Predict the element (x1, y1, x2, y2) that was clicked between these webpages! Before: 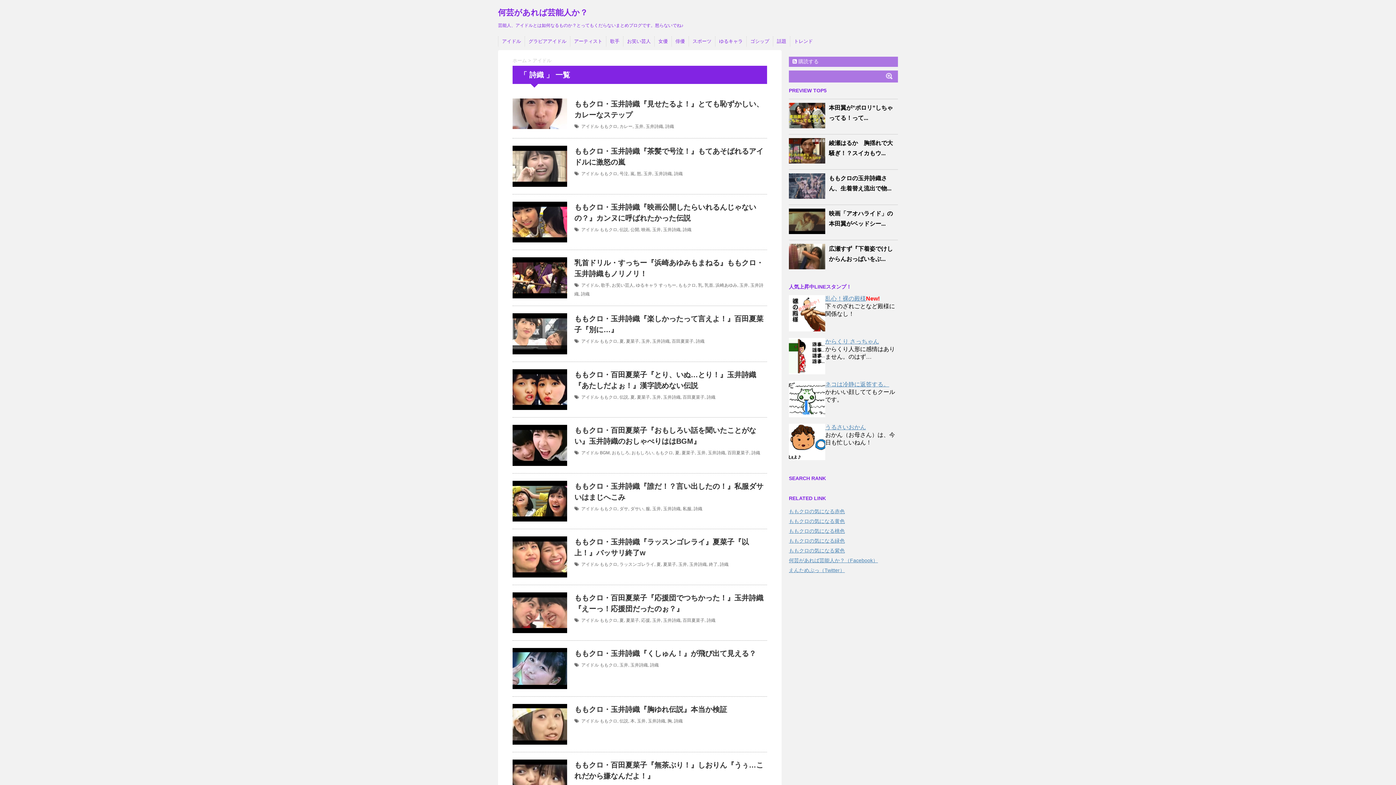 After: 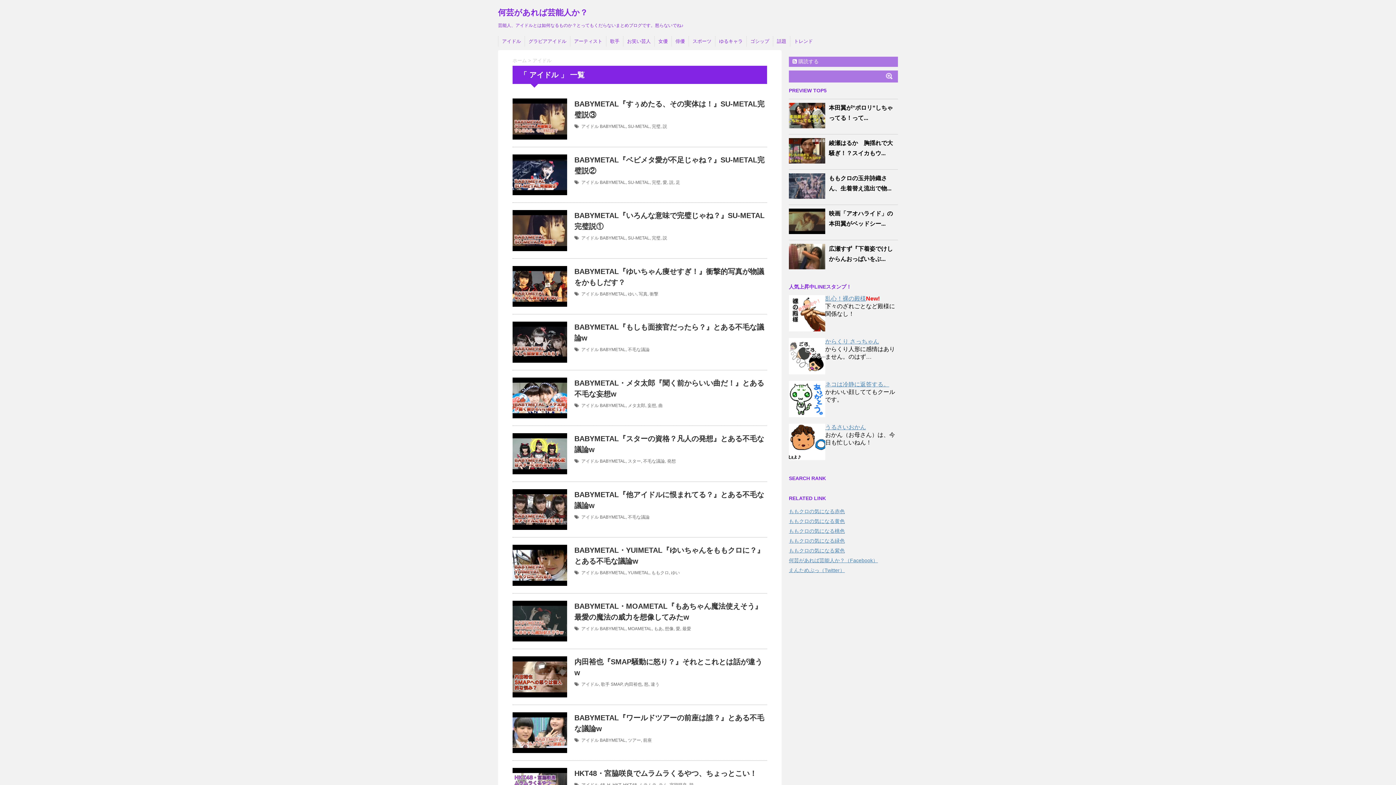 Action: label: アイドル bbox: (581, 618, 598, 623)